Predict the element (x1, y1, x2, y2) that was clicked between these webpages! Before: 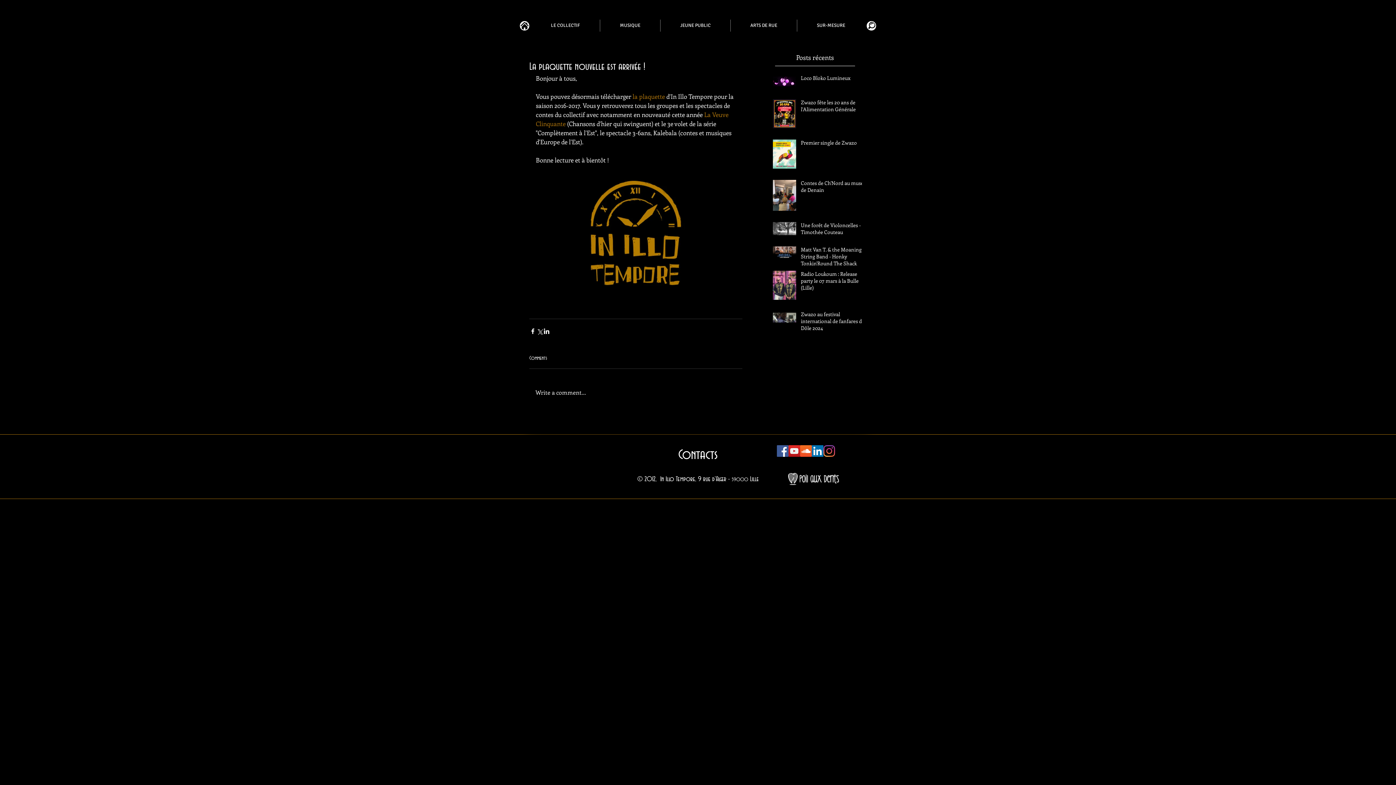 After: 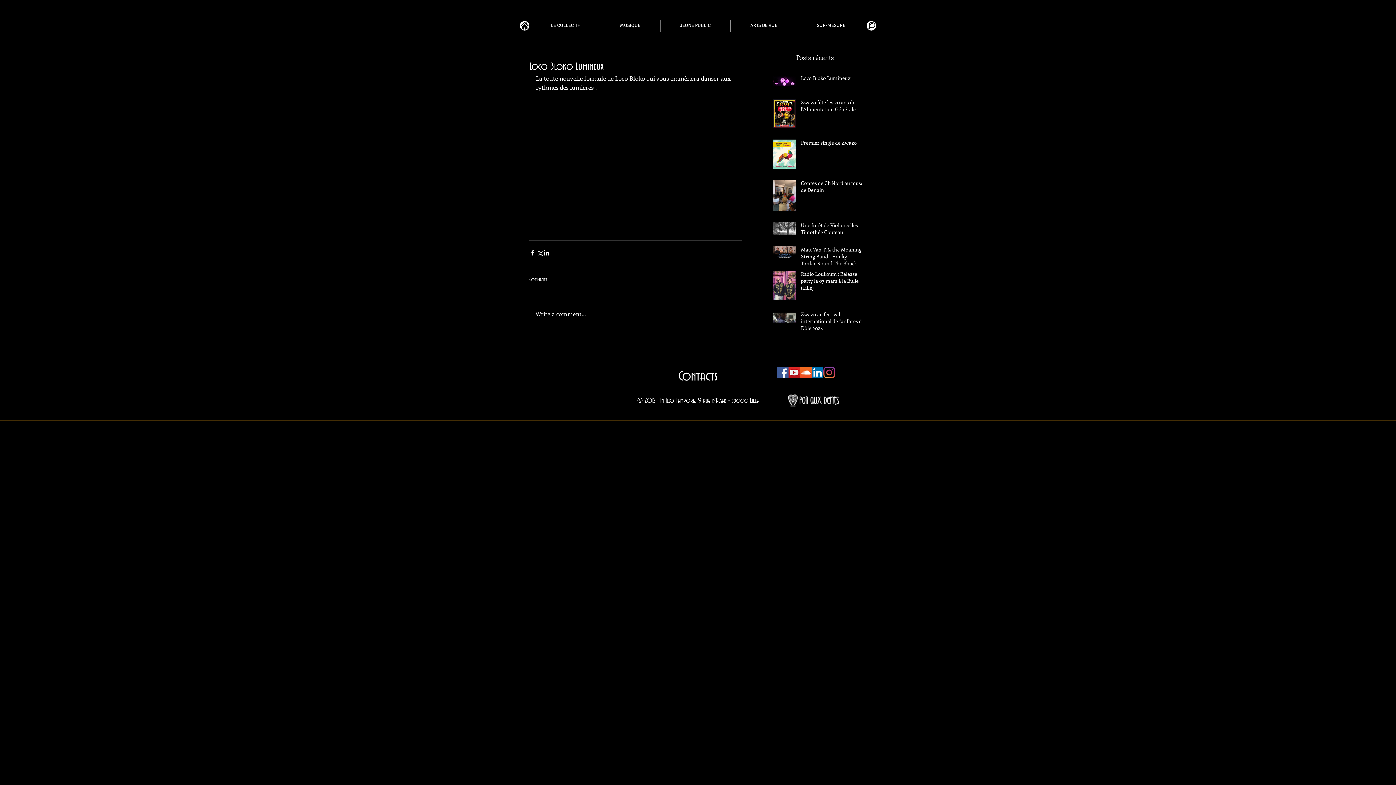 Action: bbox: (801, 74, 866, 84) label: Loco Bloko Lumineux